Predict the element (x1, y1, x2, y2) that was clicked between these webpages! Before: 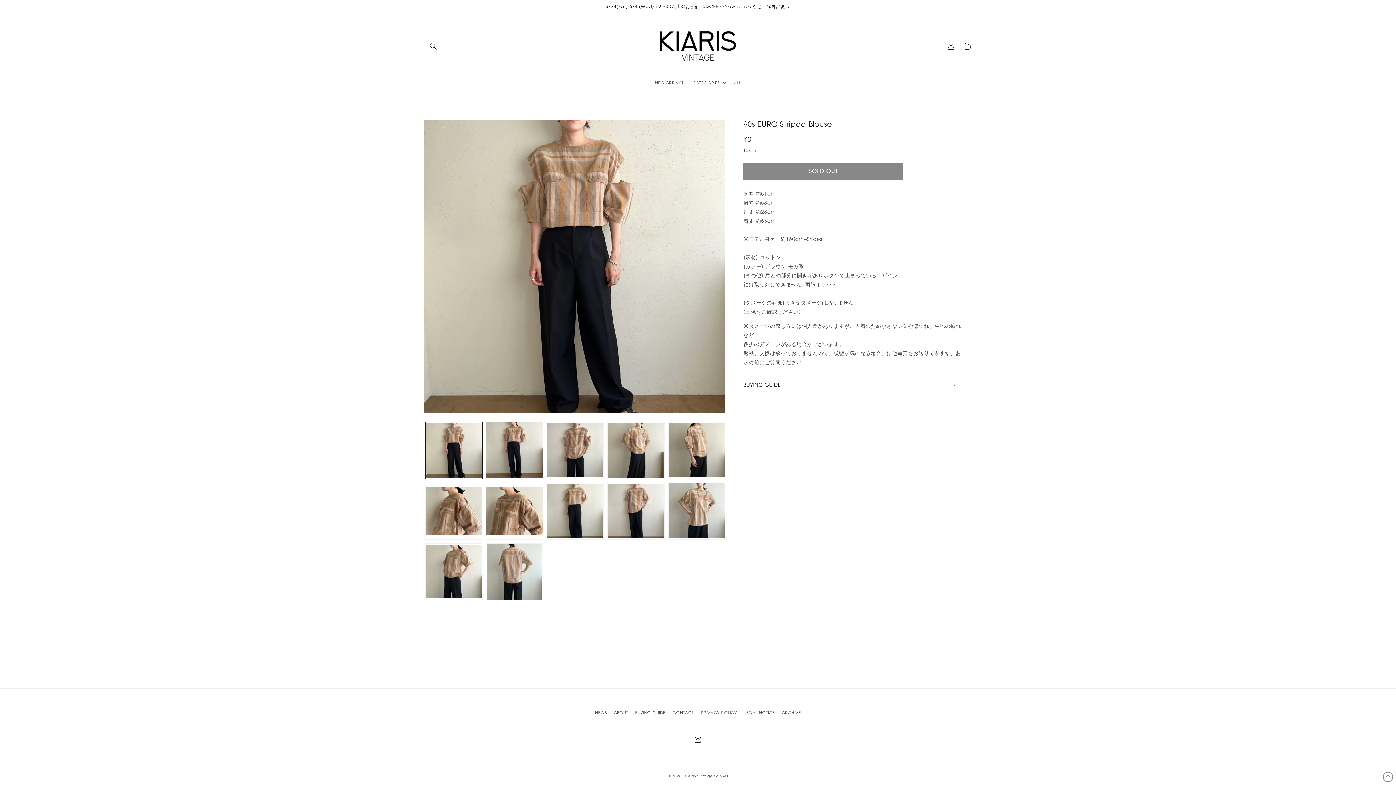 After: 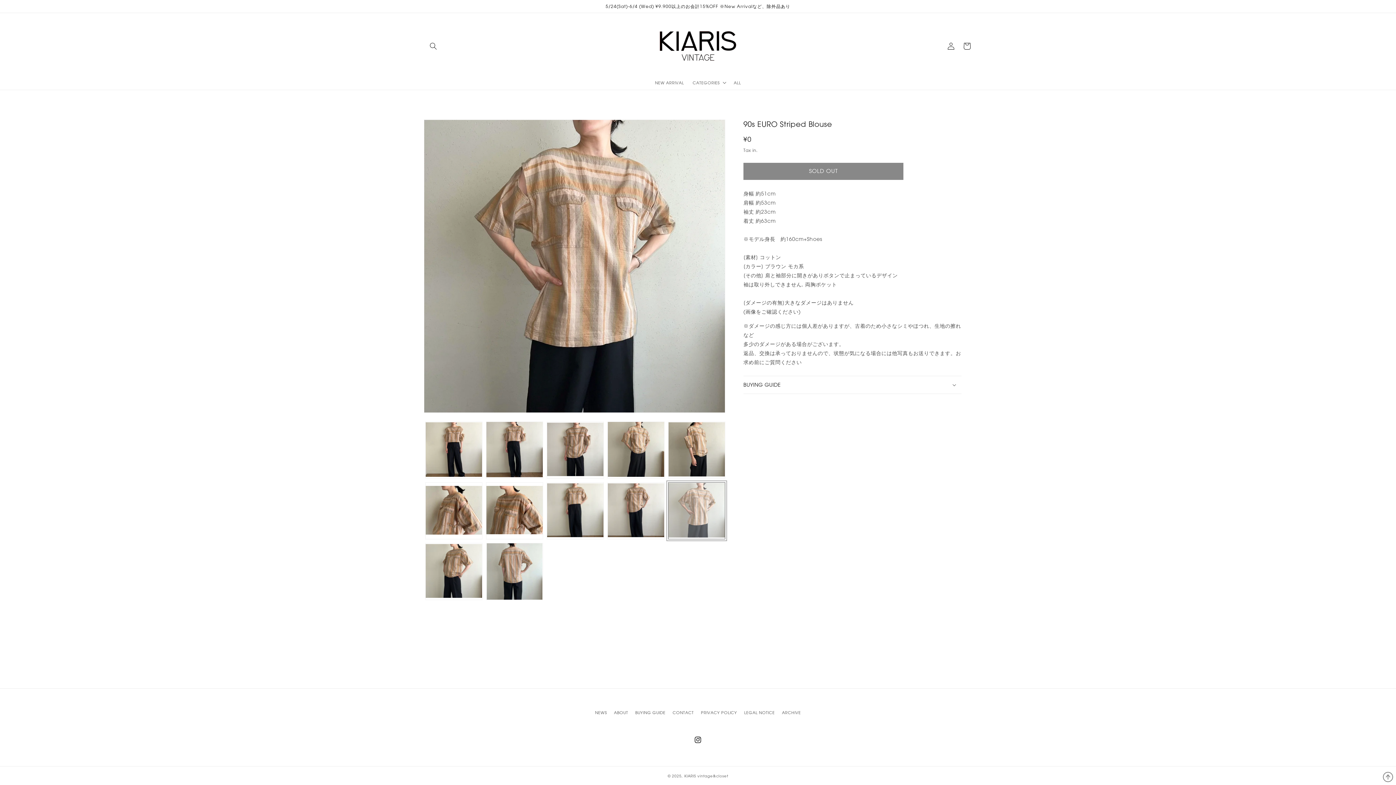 Action: label: ギャラリービューに画像 (10) を読み込む bbox: (668, 483, 725, 540)